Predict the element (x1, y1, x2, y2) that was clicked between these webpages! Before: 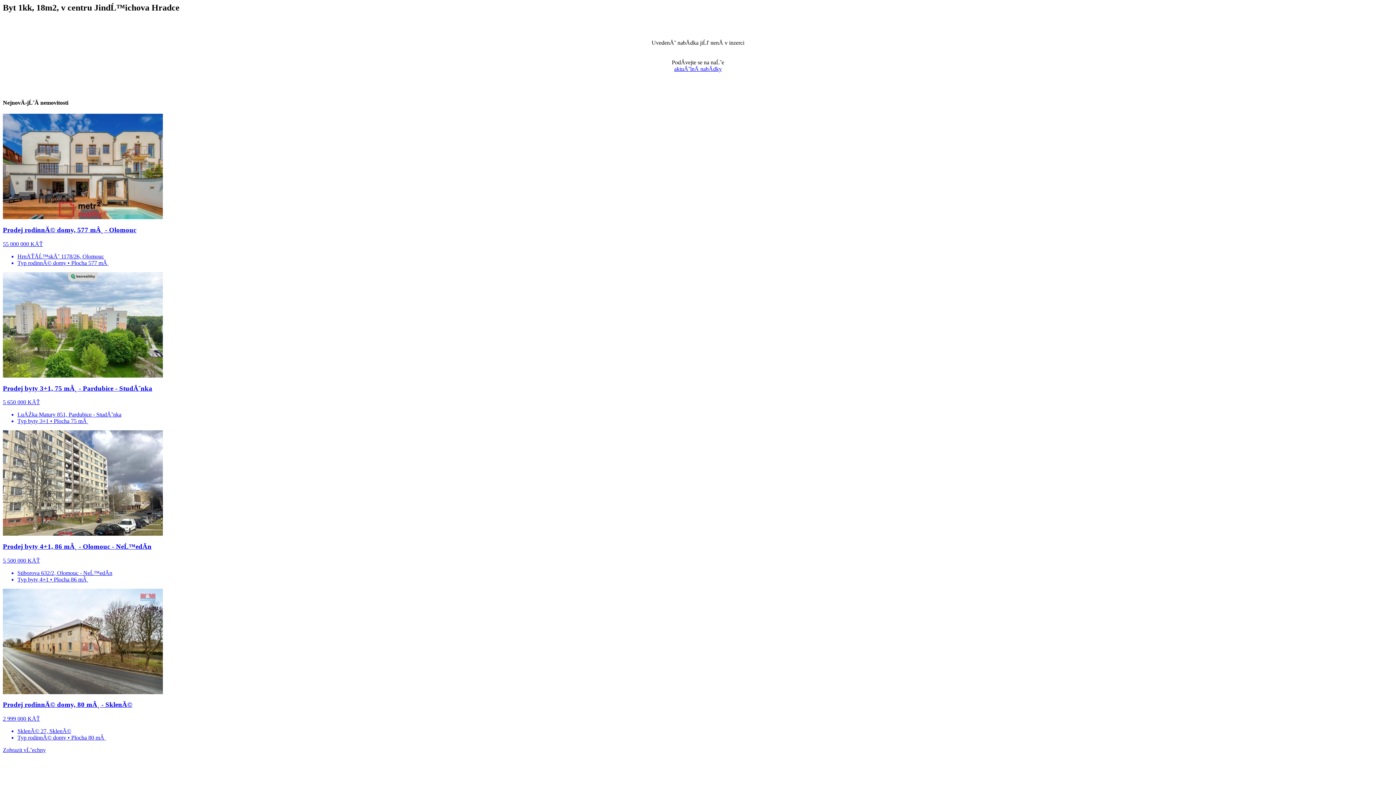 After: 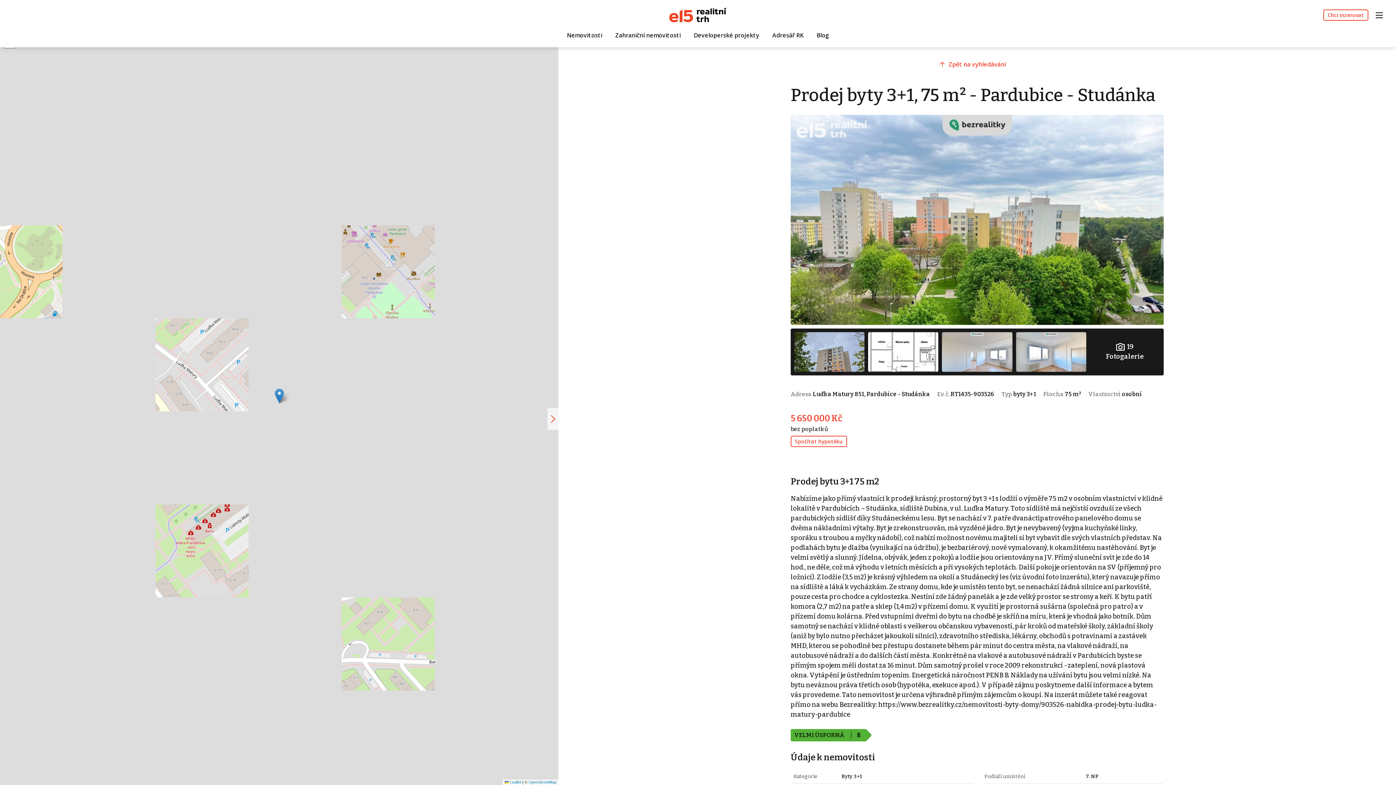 Action: label: Prodej byty 3+1, 75 mÂ˛ - Pardubice - StudĂˇnka
5 650 000 KÄŤ
LuÄŹka Matury 851, Pardubice - StudĂˇnka
Typ byty 3+1 • Plocha 75 mÂ˛ bbox: (2, 272, 1393, 424)